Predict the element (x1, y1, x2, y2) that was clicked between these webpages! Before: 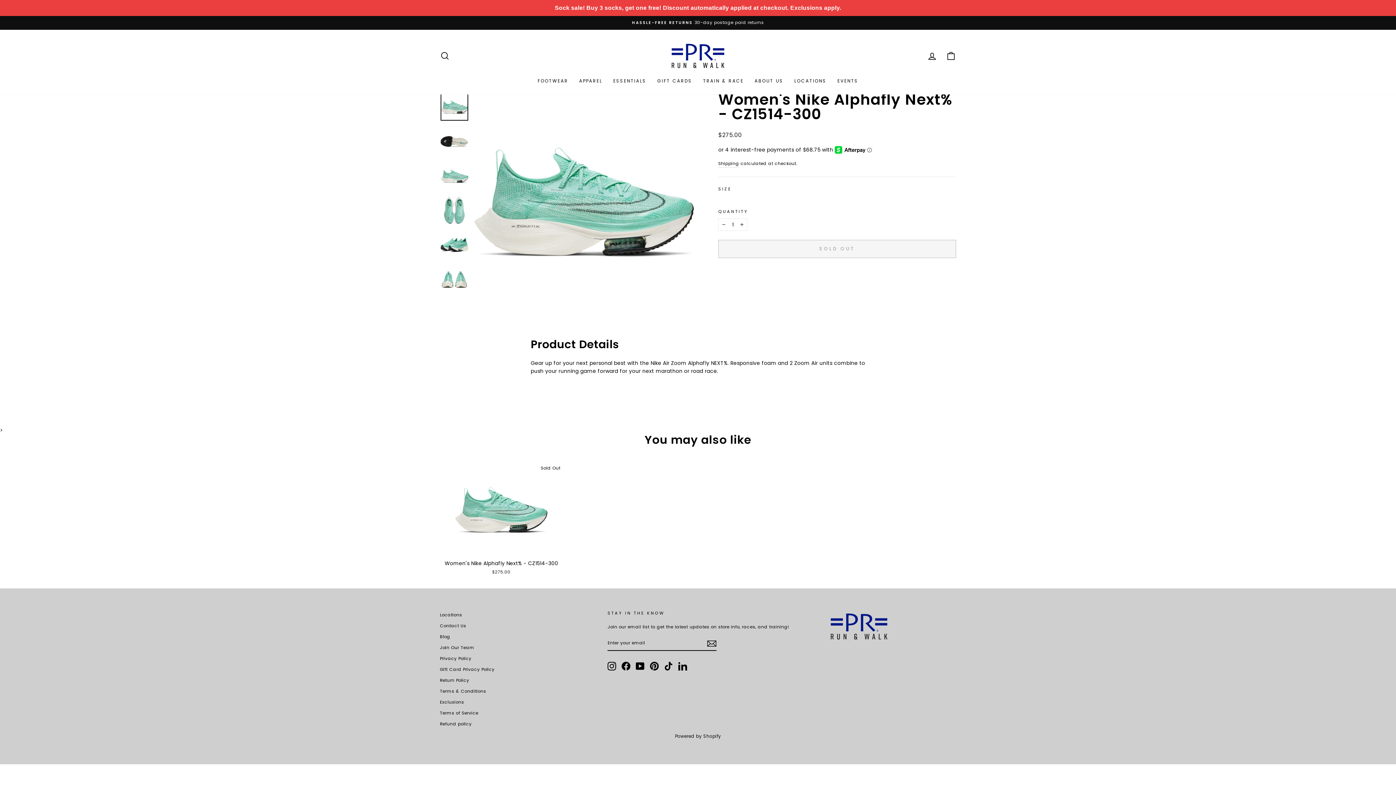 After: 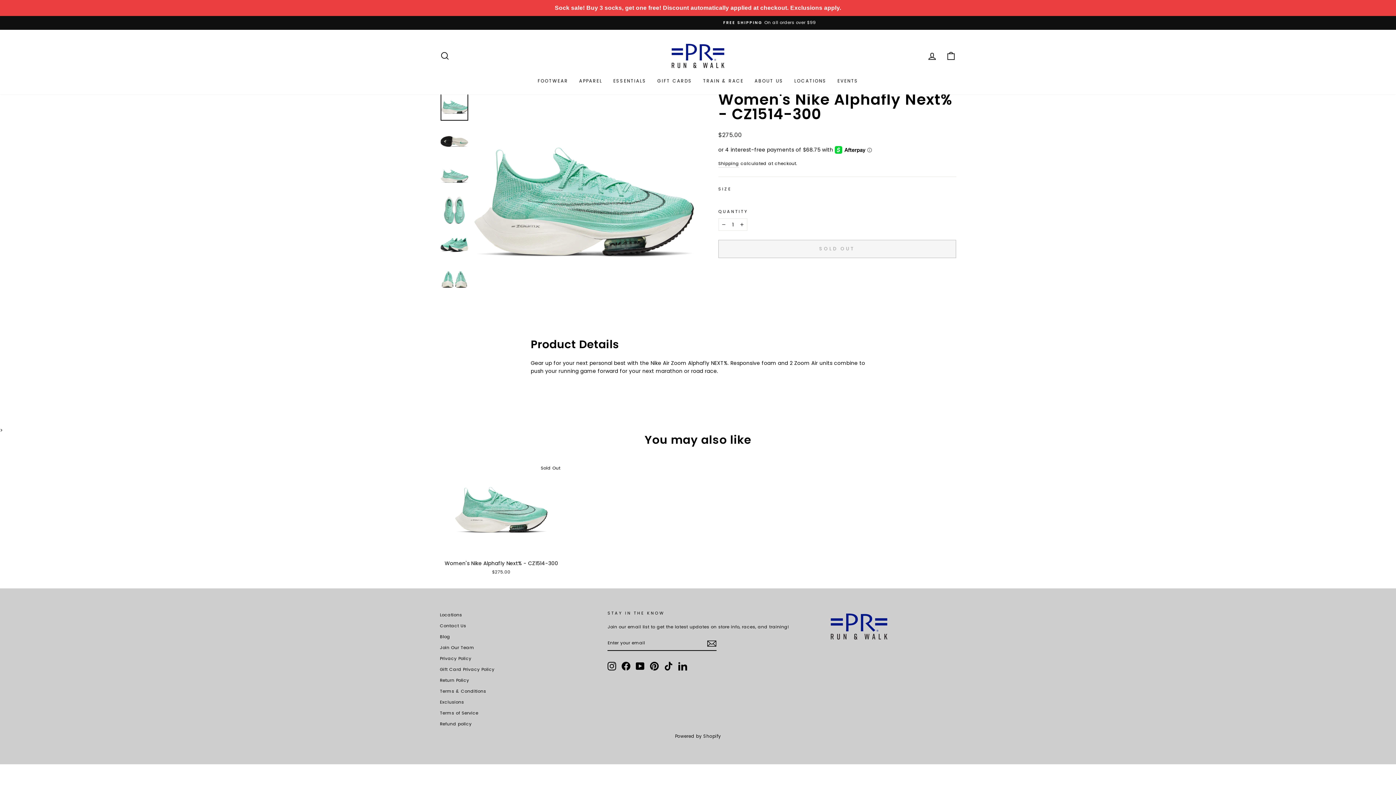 Action: label: Instagram bbox: (607, 662, 616, 670)